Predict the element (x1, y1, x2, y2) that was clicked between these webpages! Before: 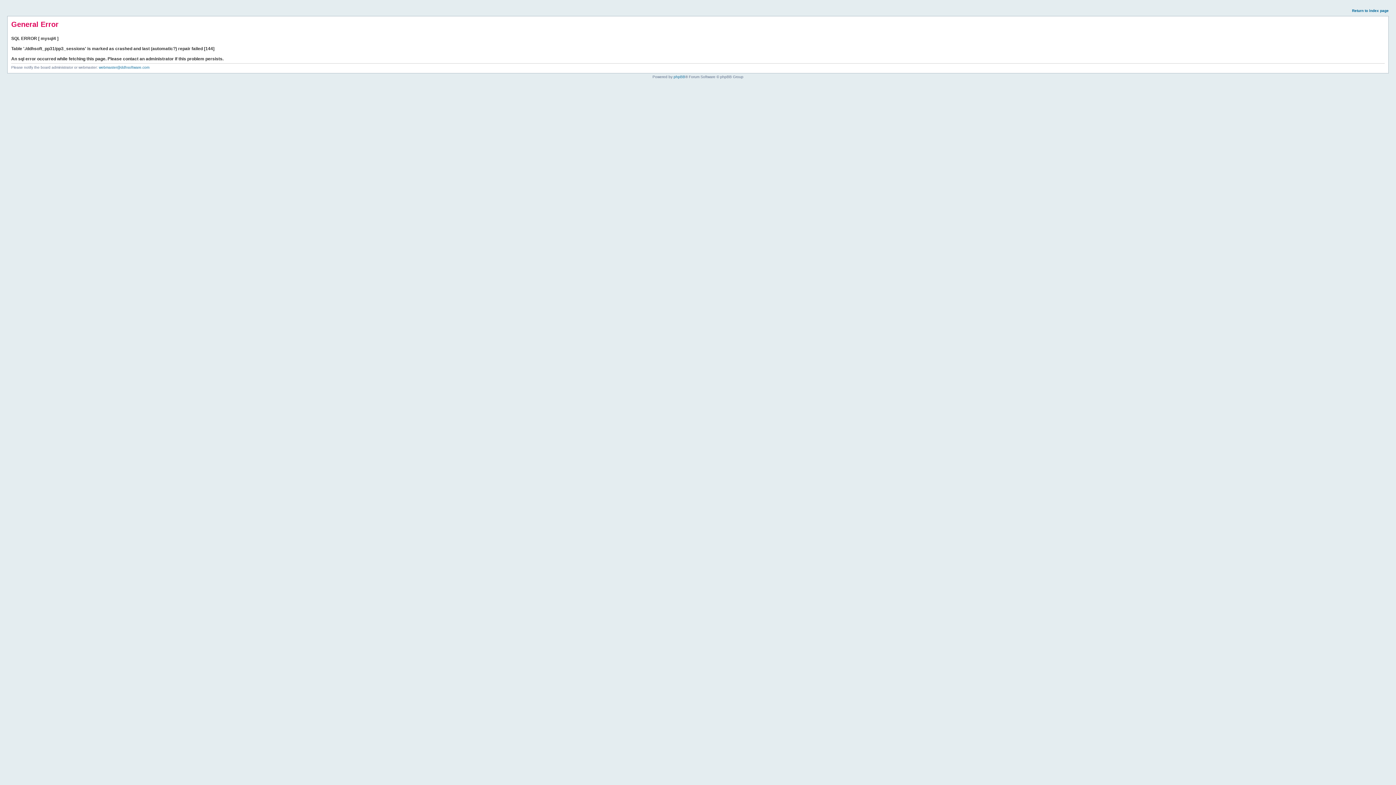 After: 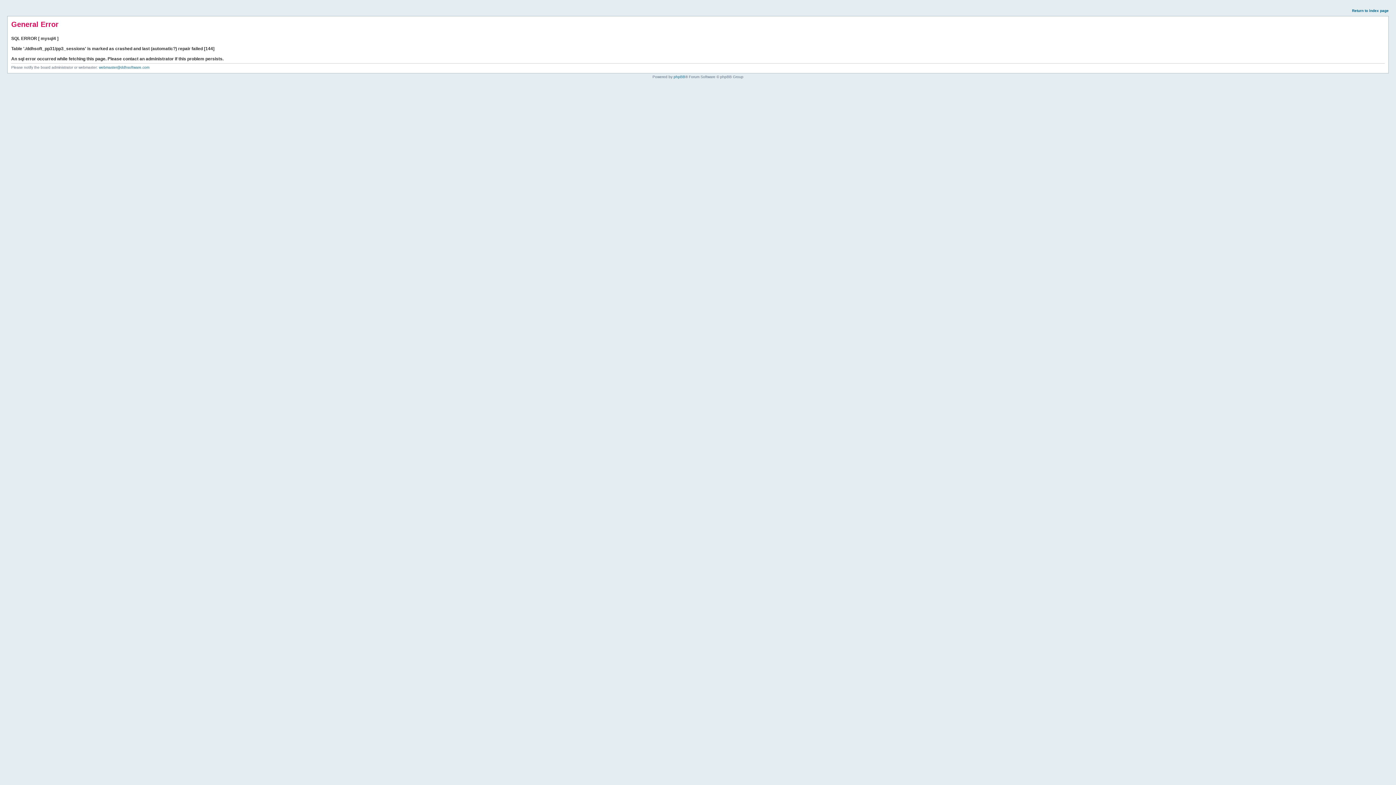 Action: bbox: (1352, 8, 1389, 12) label: Return to index page